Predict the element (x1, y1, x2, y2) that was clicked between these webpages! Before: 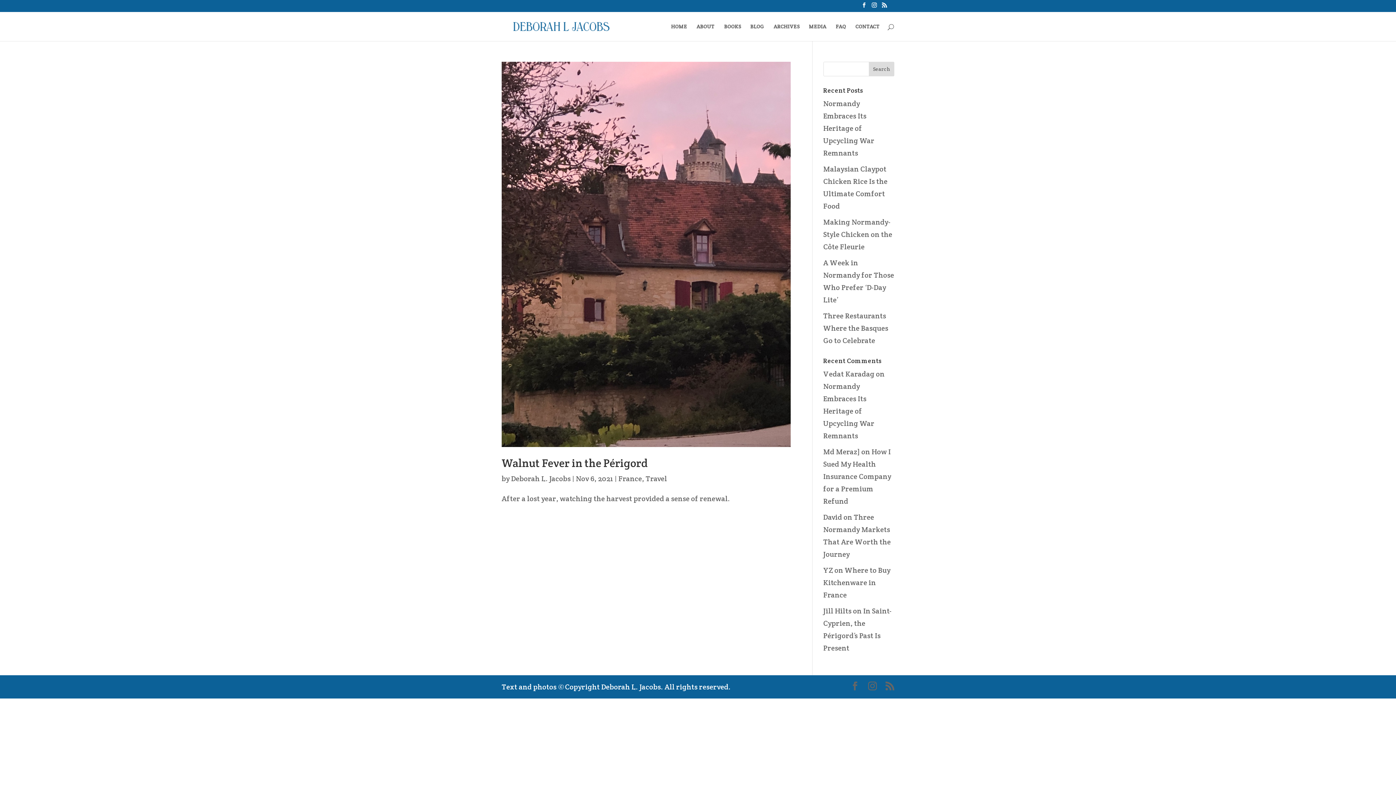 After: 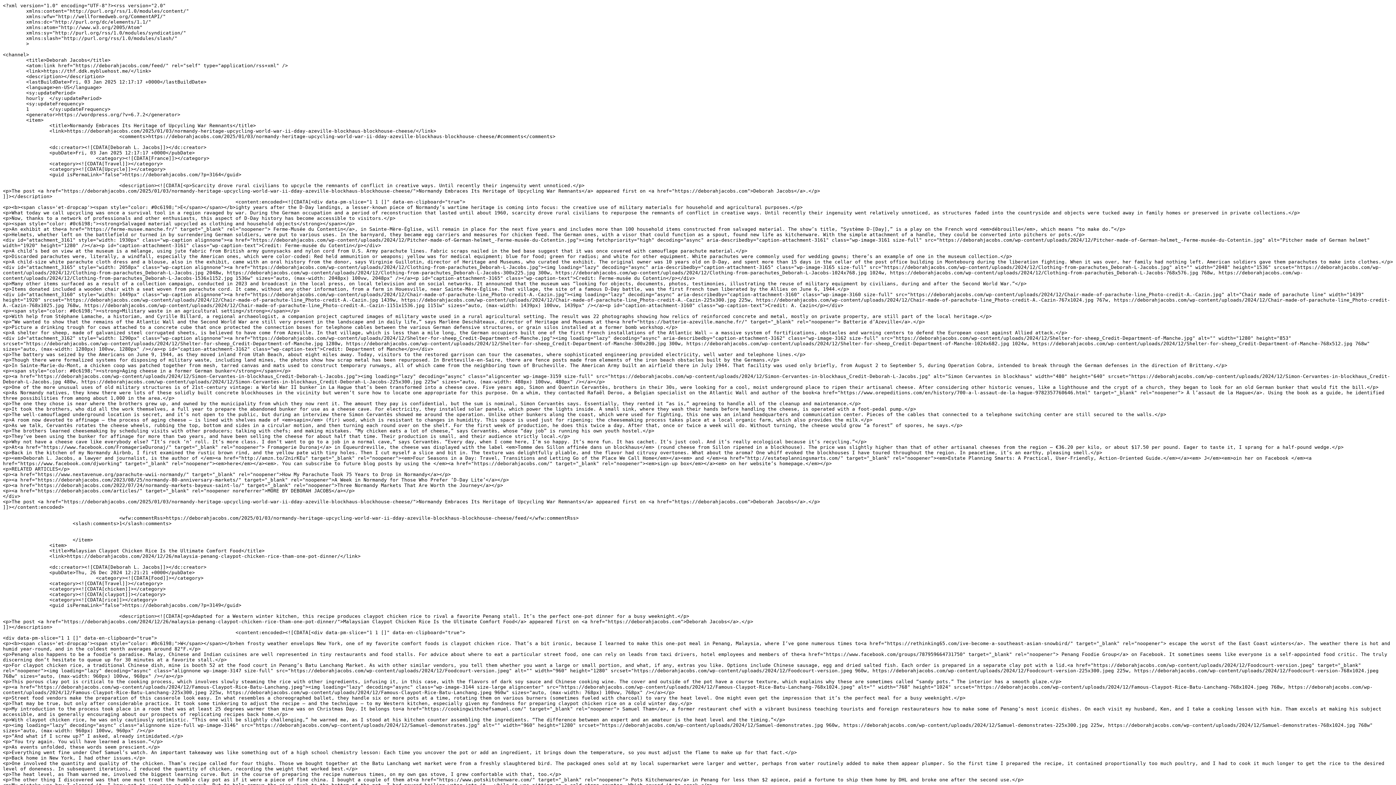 Action: bbox: (882, 2, 887, 11)